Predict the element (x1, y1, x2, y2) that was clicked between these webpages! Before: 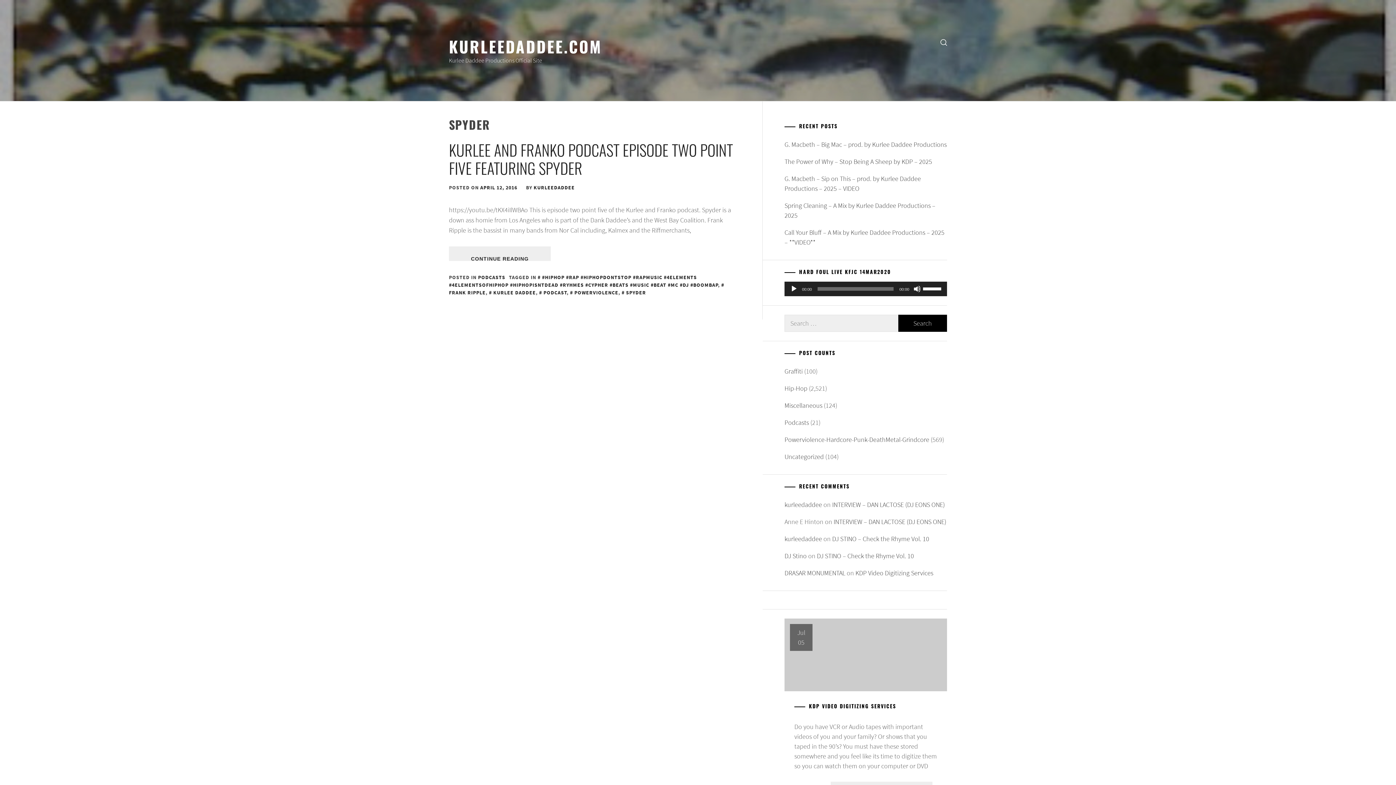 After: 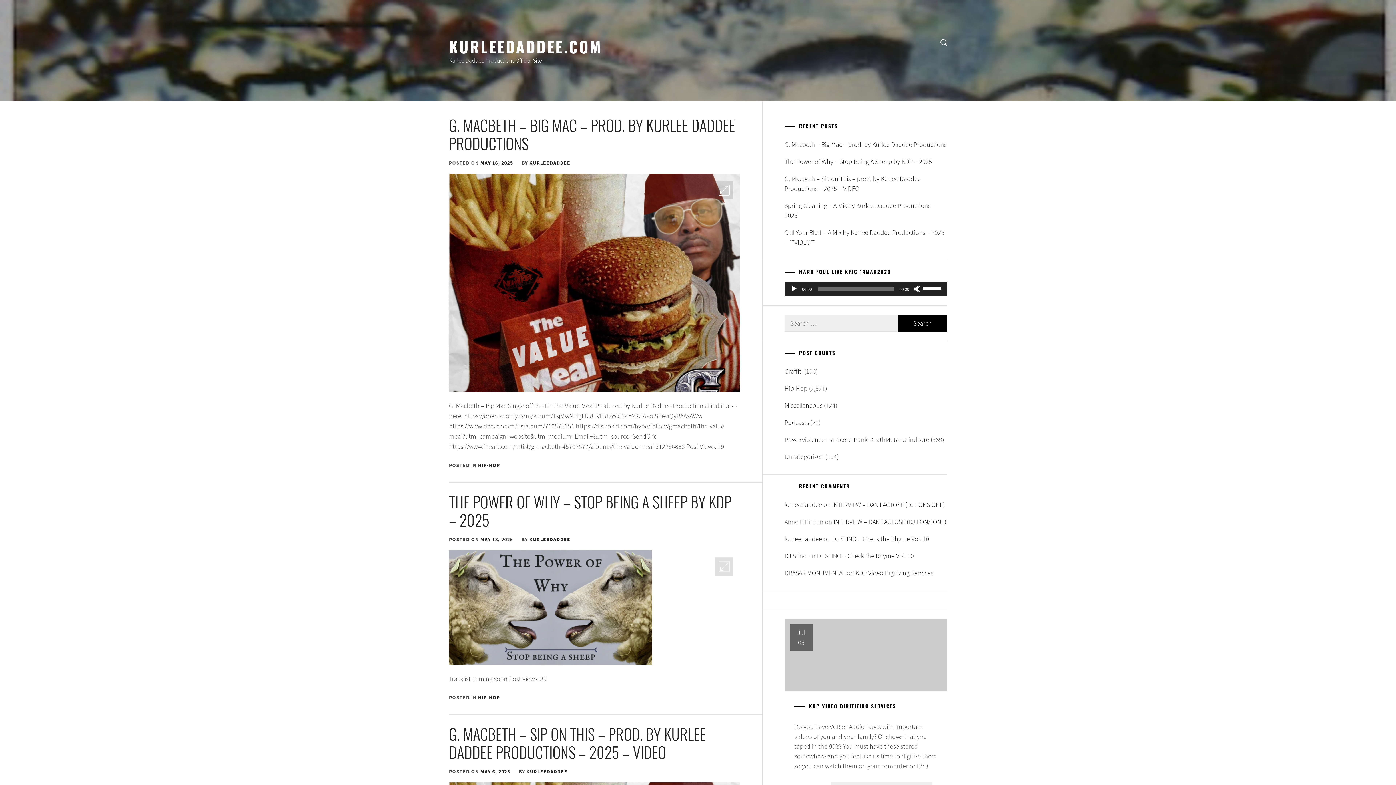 Action: label: kurleedaddee bbox: (784, 500, 822, 509)